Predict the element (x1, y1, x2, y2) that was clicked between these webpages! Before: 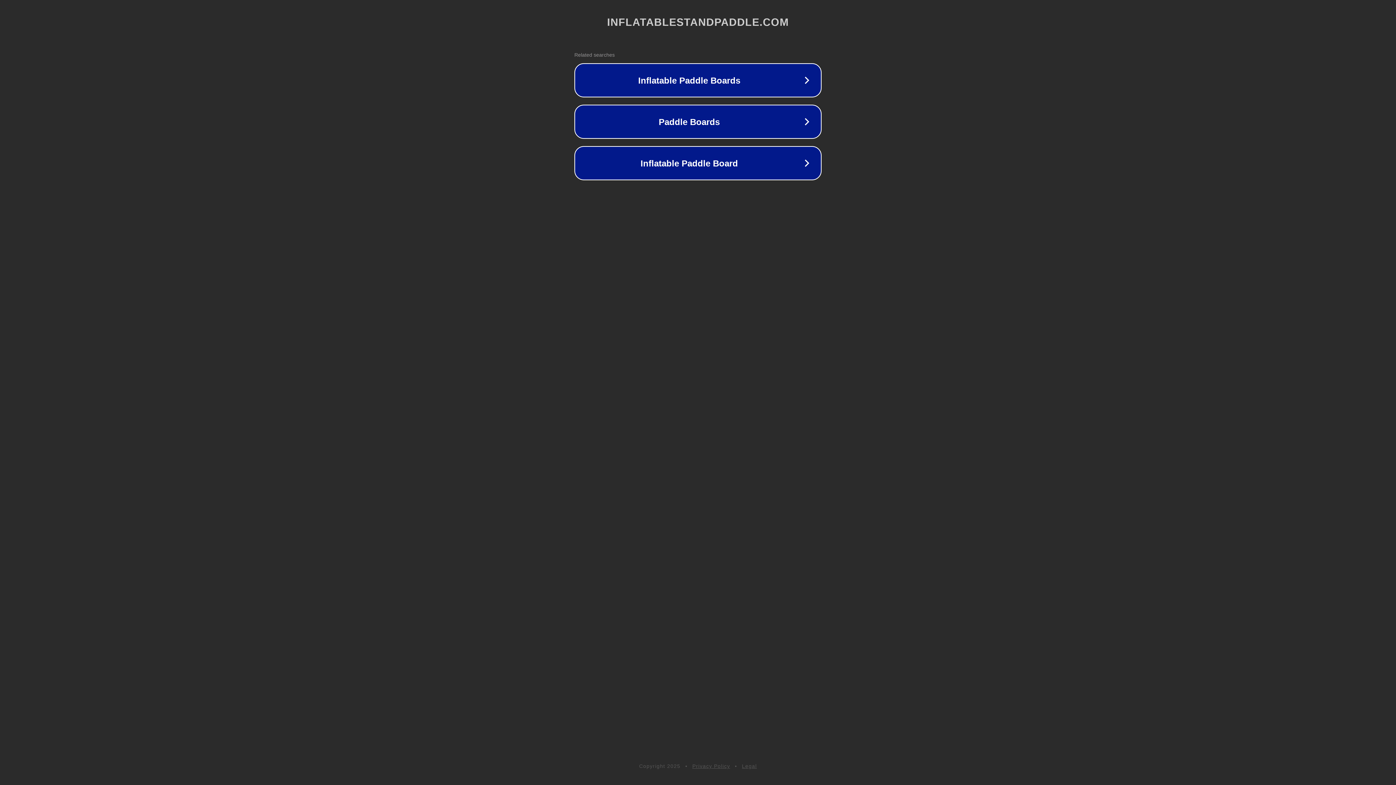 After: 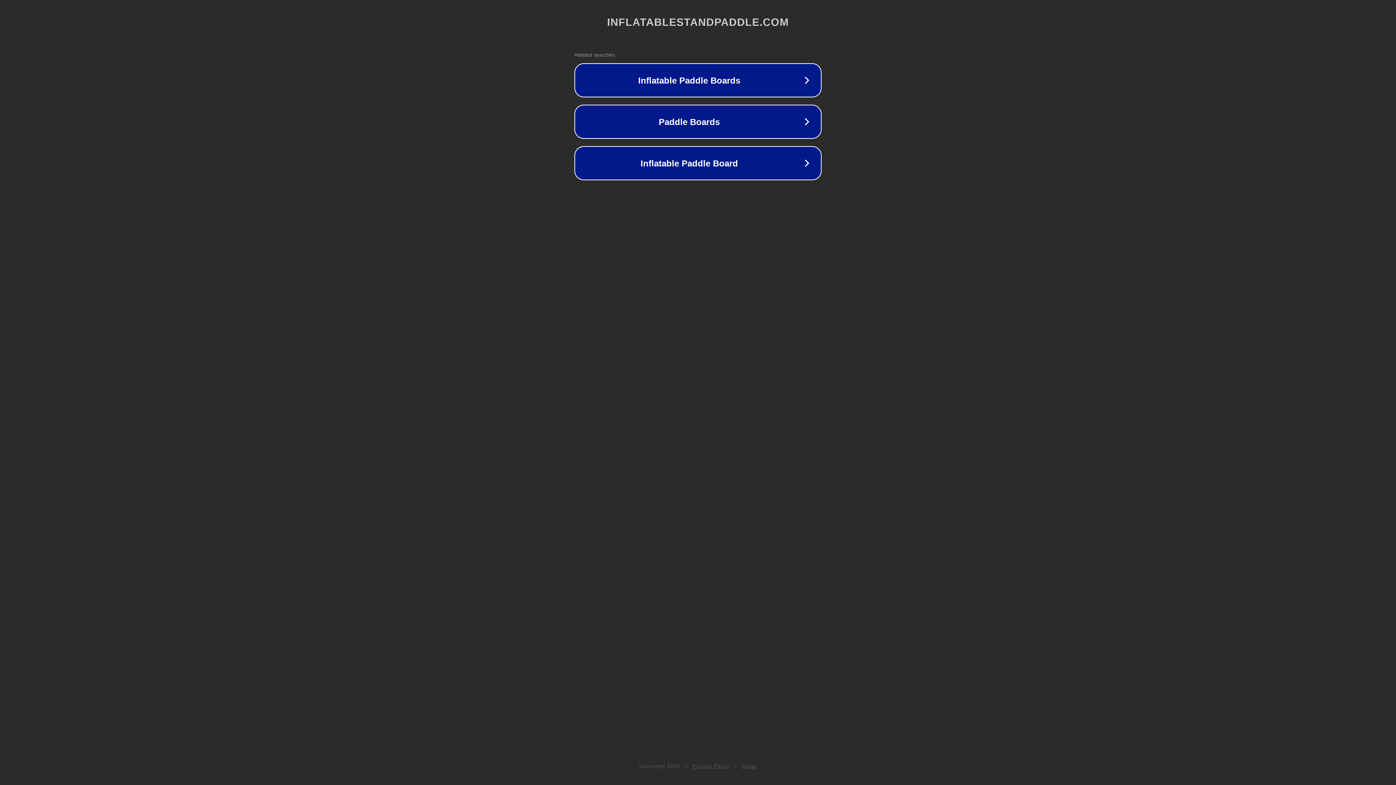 Action: label: Privacy Policy bbox: (692, 763, 730, 769)